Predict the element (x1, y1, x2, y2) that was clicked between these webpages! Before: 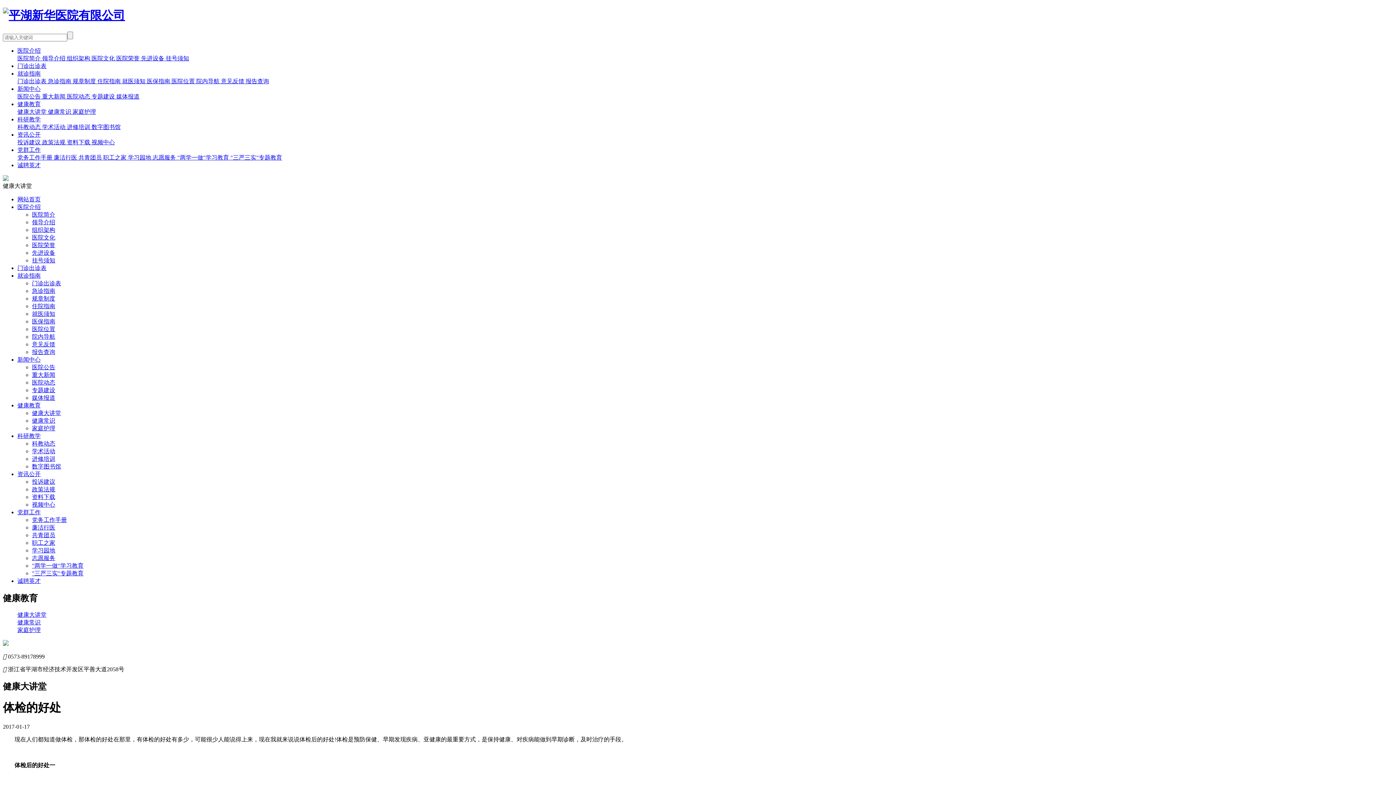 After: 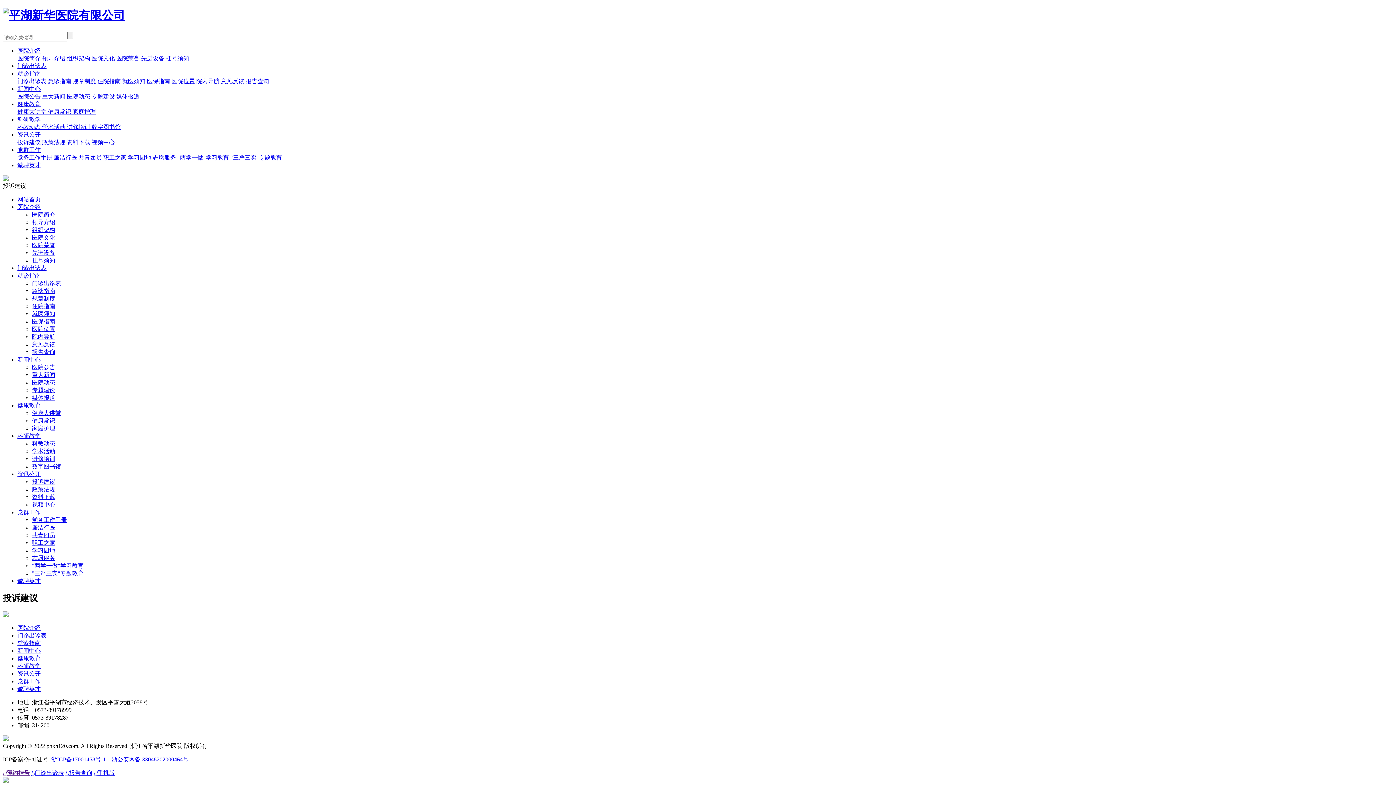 Action: label: 投诉建议 bbox: (32, 478, 55, 485)